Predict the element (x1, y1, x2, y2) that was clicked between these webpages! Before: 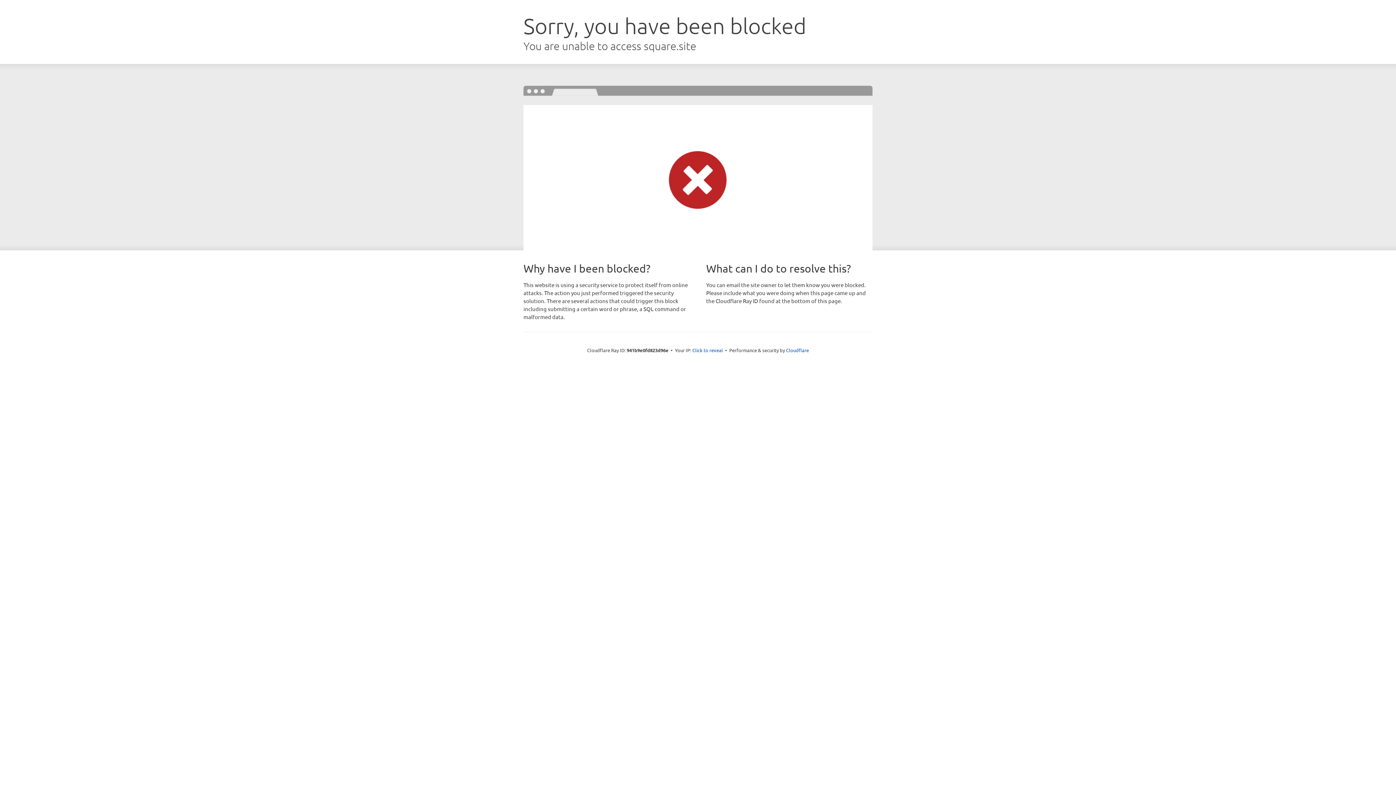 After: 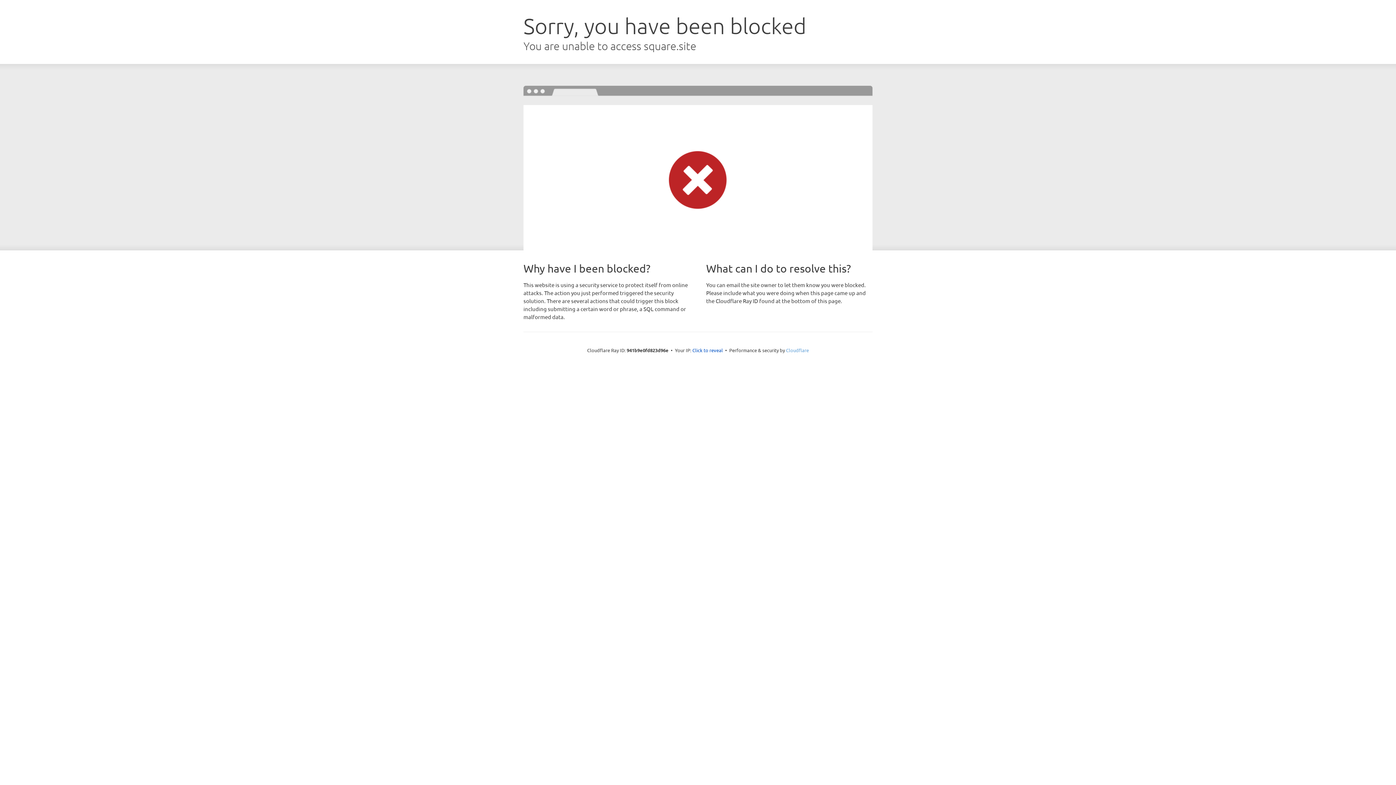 Action: bbox: (786, 347, 809, 353) label: Cloudflare